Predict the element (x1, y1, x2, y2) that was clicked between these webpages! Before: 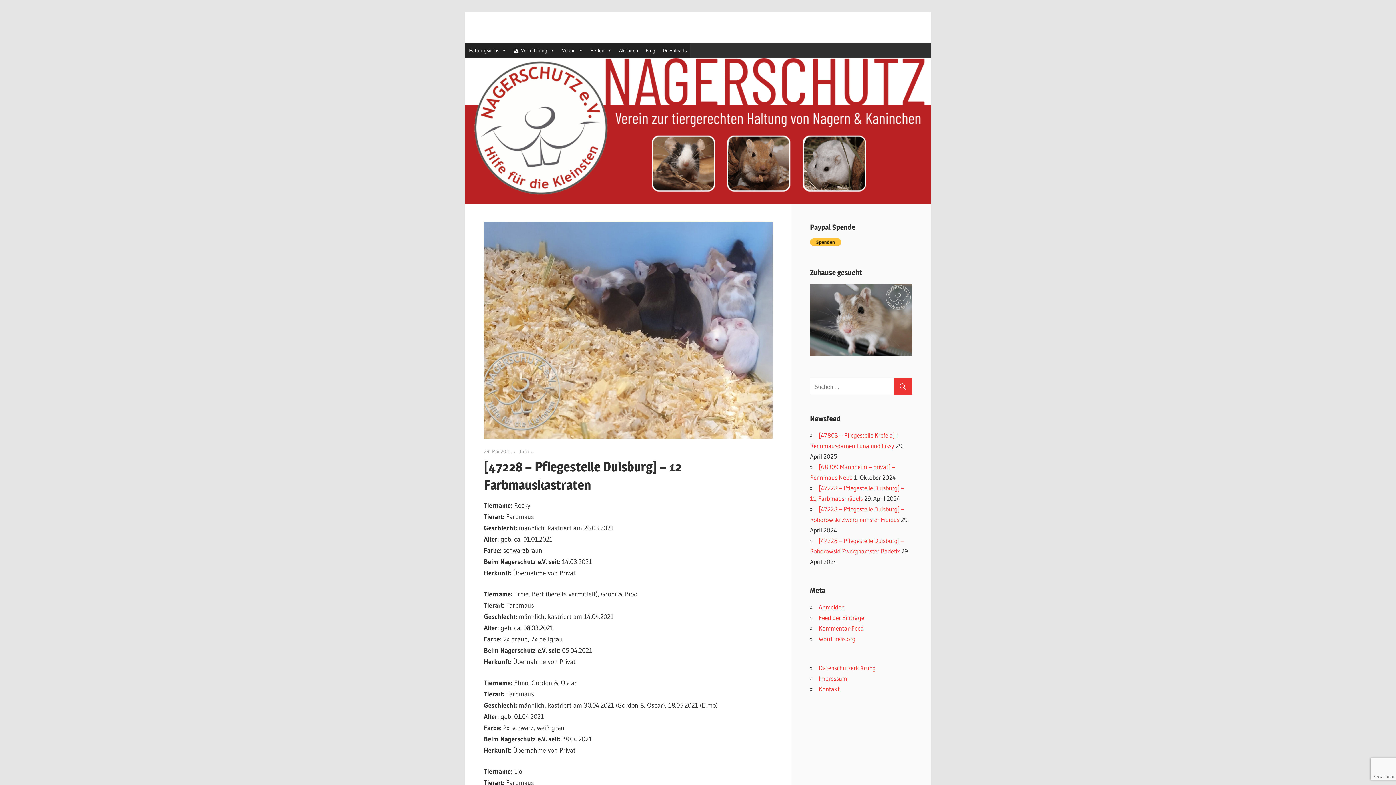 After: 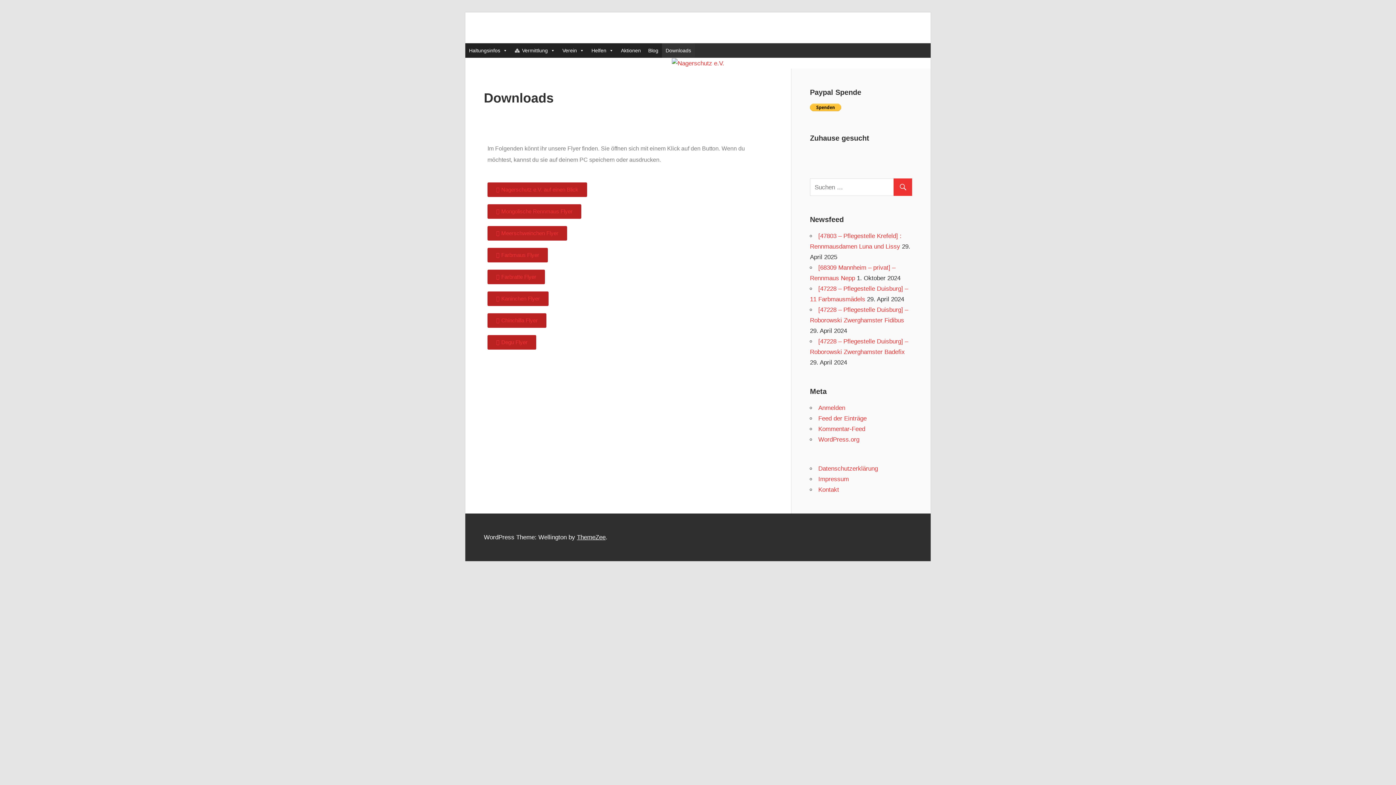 Action: bbox: (659, 43, 690, 57) label: Downloads